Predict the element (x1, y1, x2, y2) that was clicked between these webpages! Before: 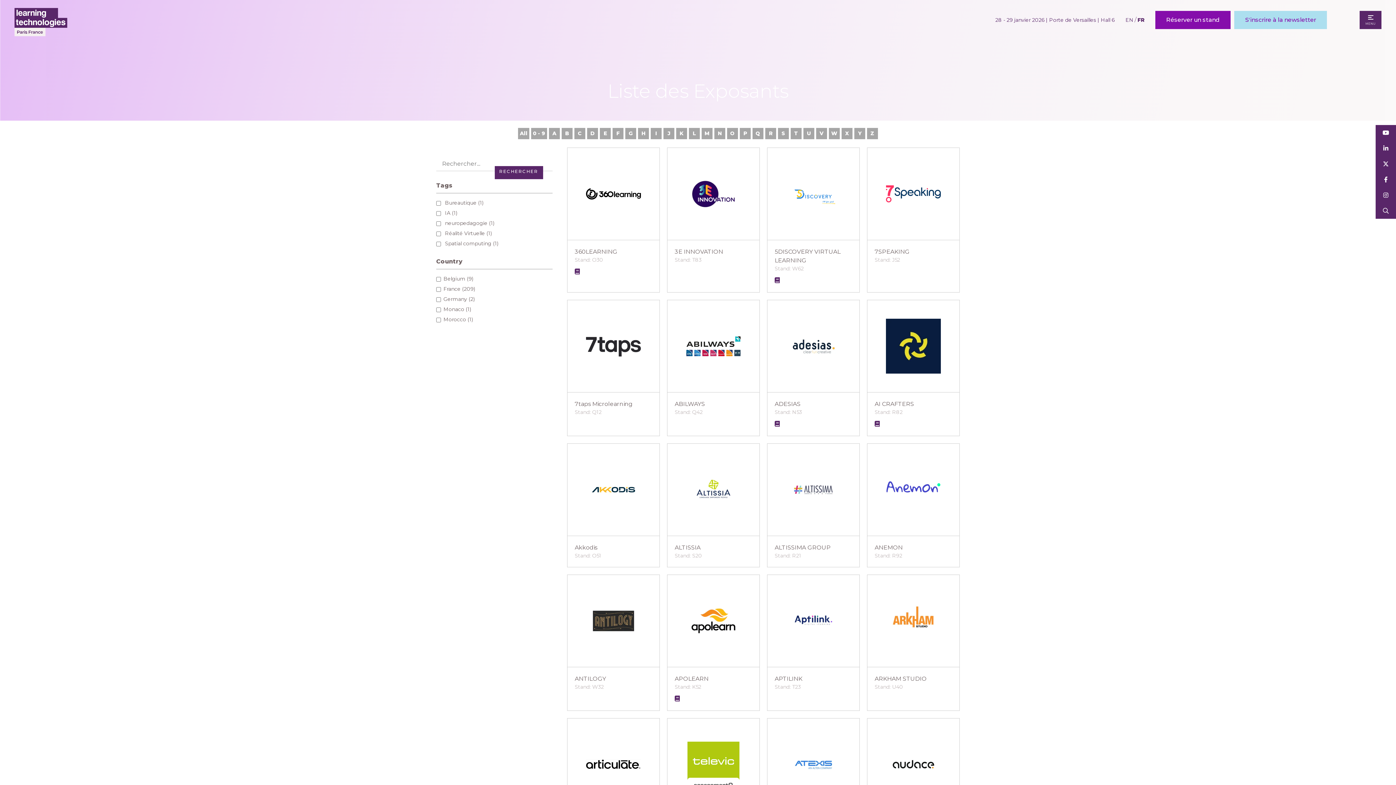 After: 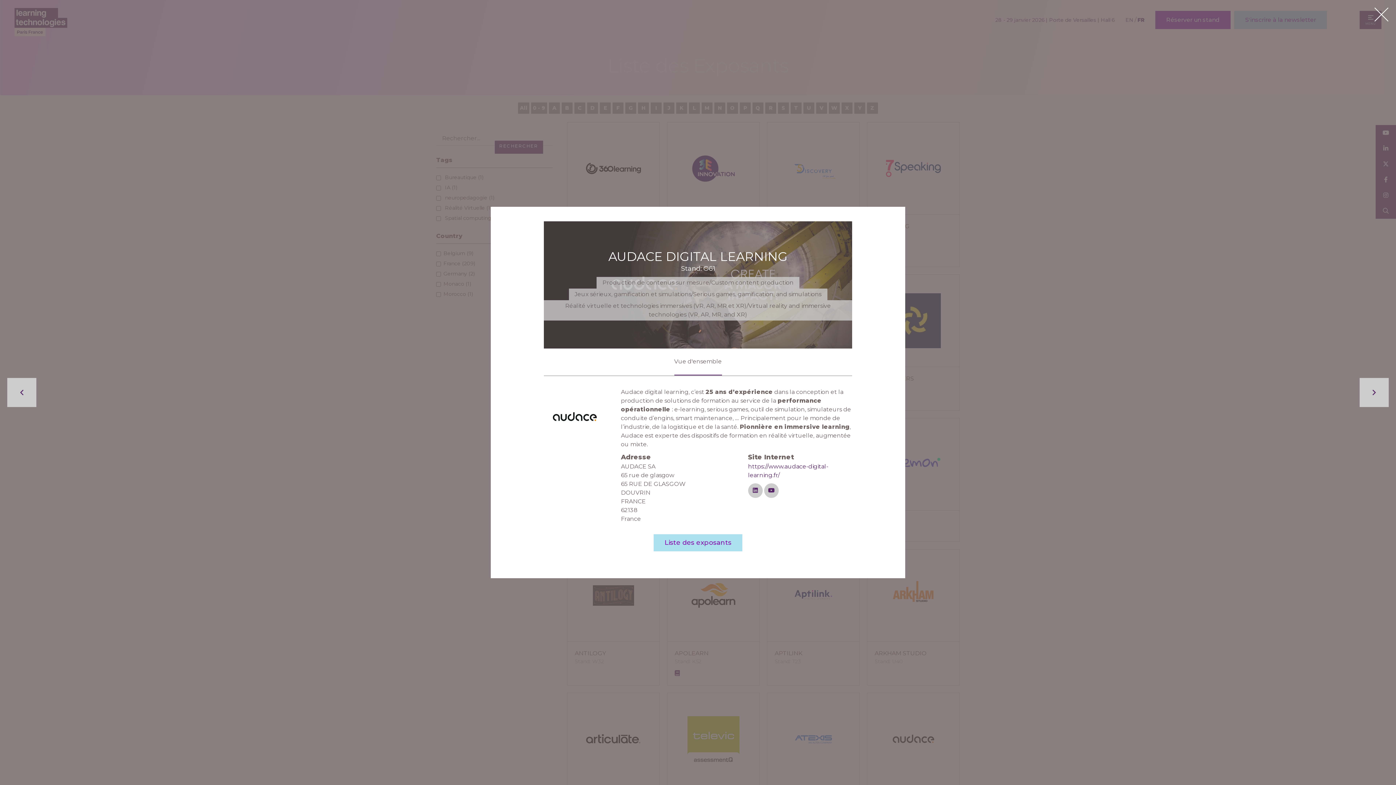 Action: bbox: (867, 719, 959, 811)